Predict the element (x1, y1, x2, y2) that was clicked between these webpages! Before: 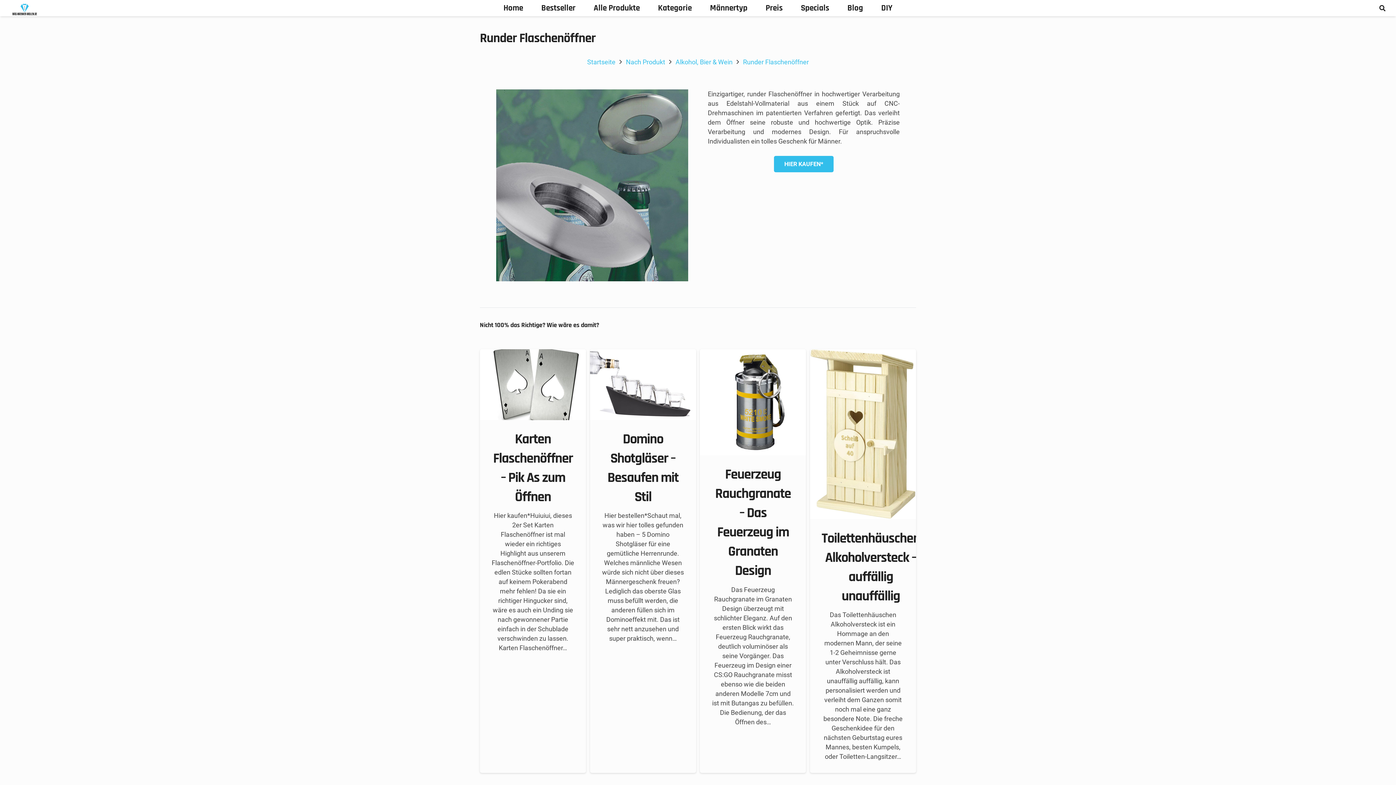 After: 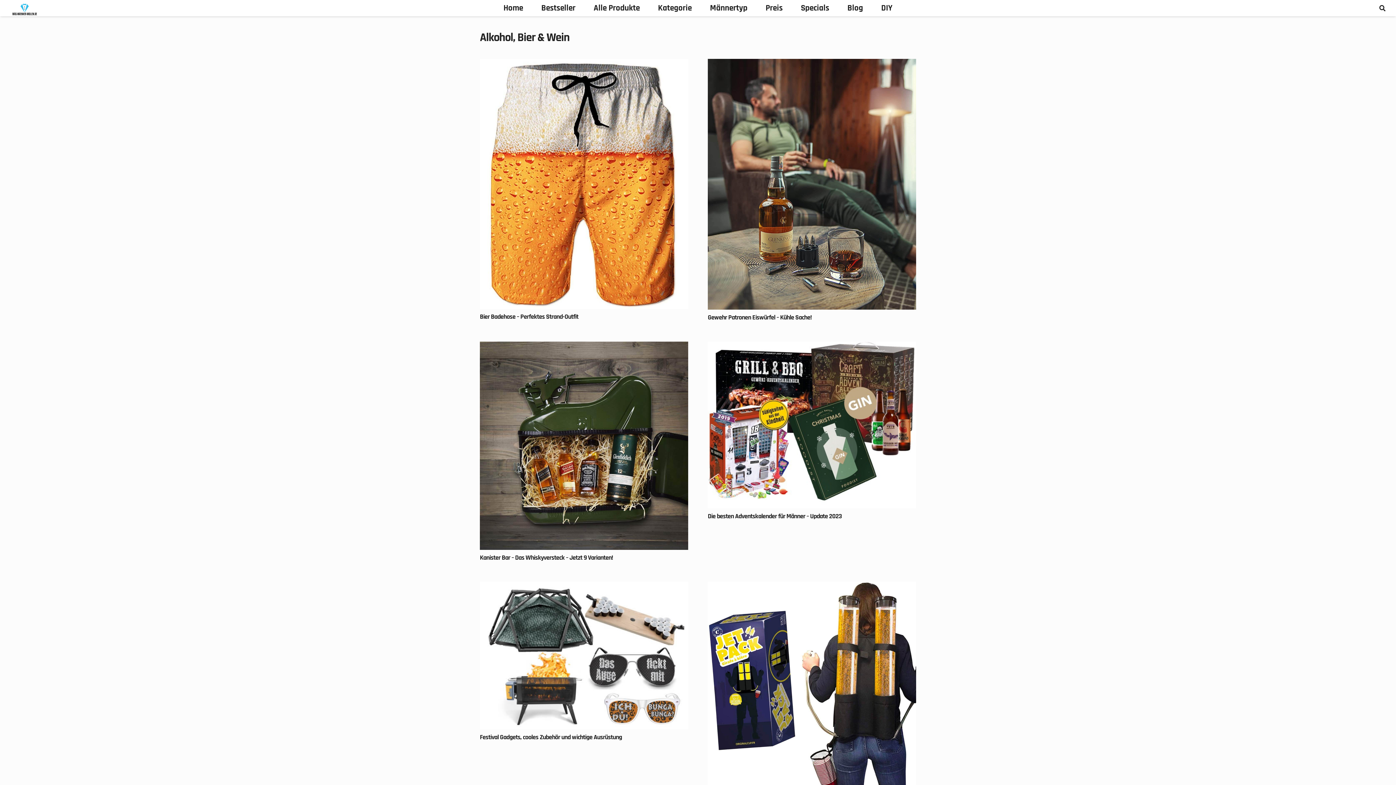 Action: bbox: (675, 58, 732, 65) label: Alkohol, Bier & Wein